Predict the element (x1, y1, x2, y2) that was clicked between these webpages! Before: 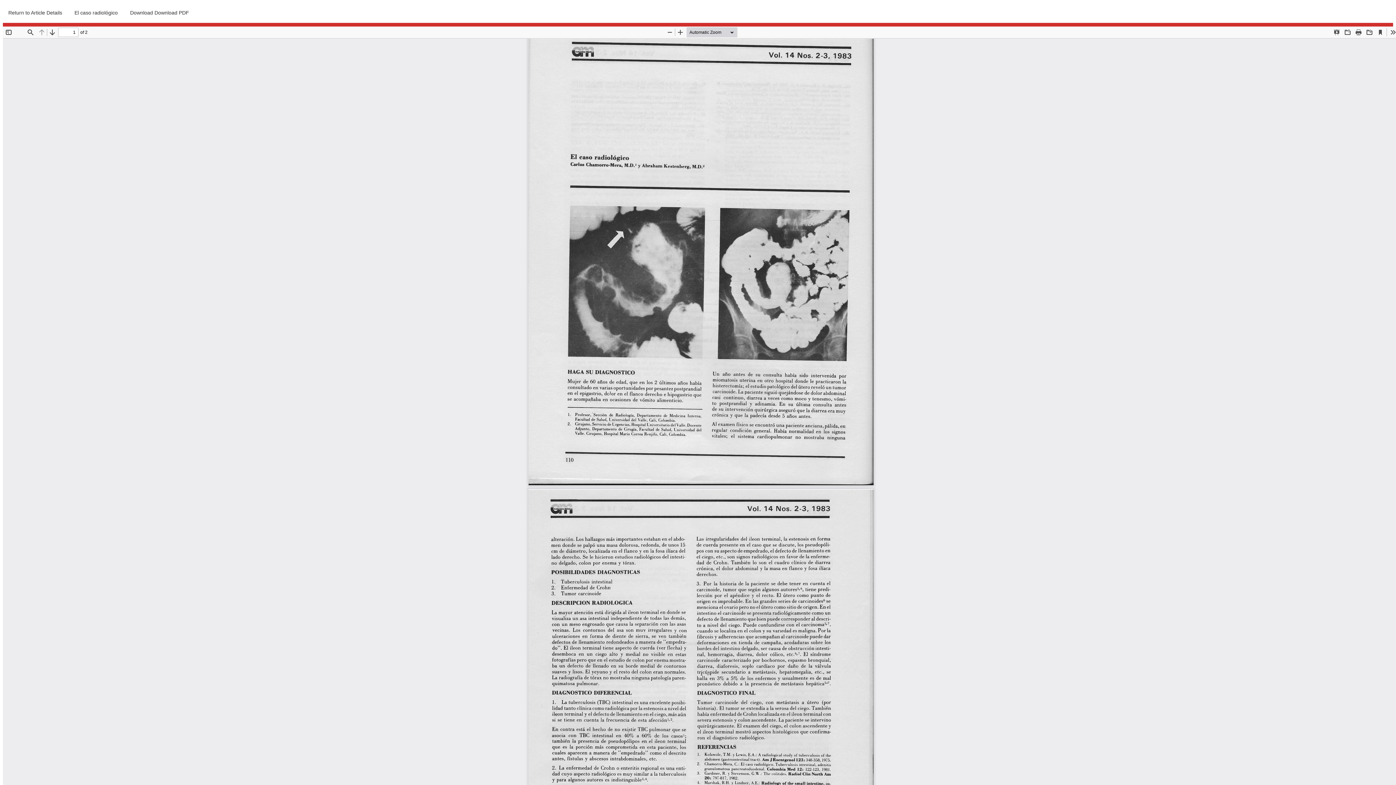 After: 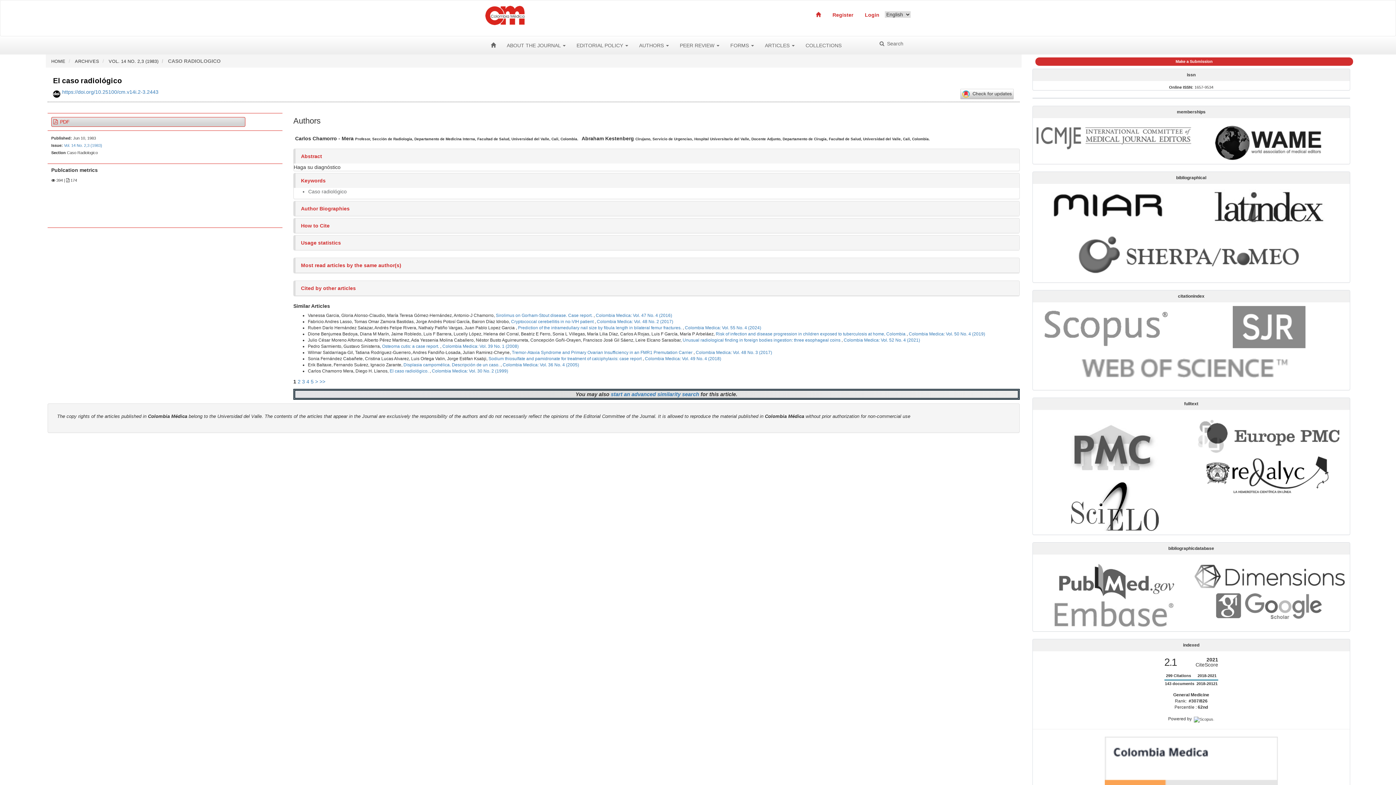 Action: bbox: (2, 2, 67, 22) label: Return to Article Details